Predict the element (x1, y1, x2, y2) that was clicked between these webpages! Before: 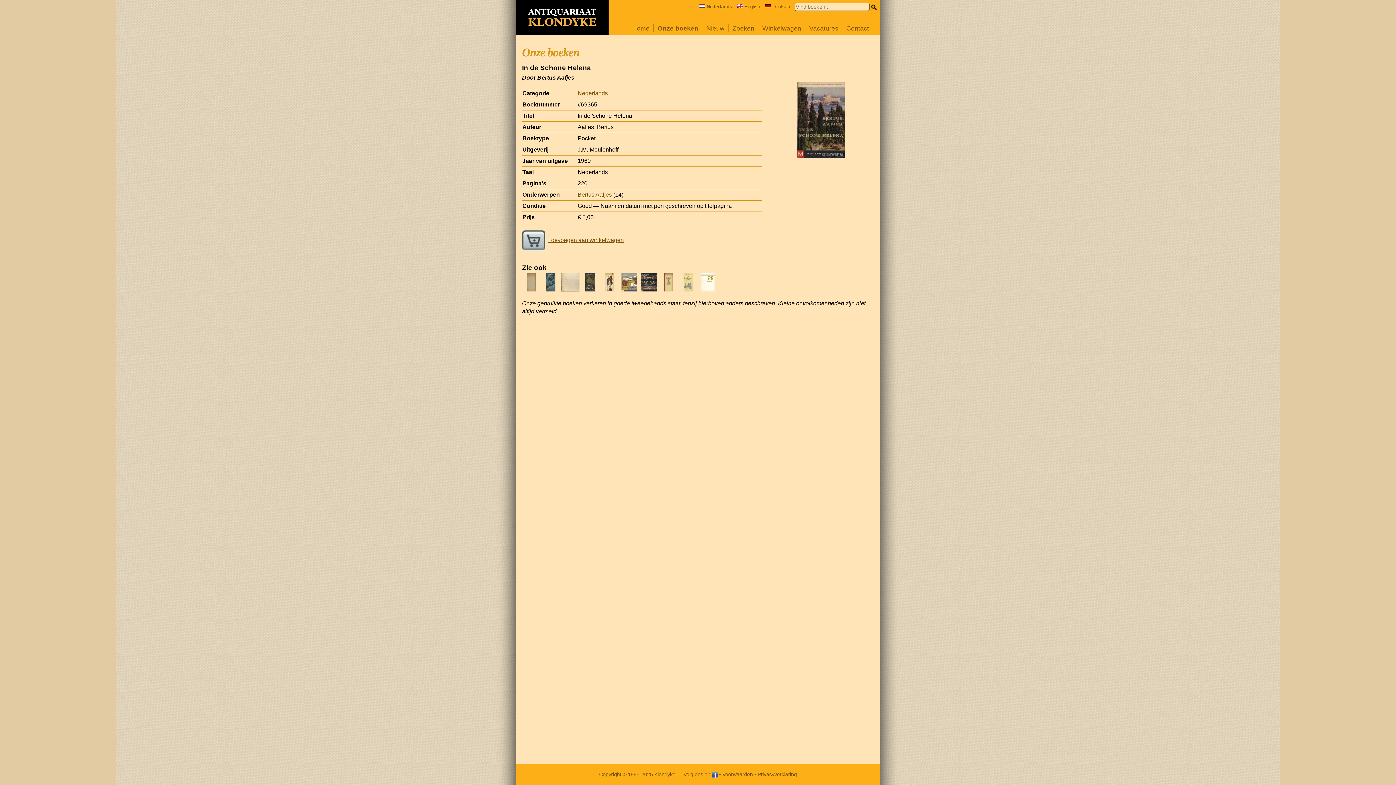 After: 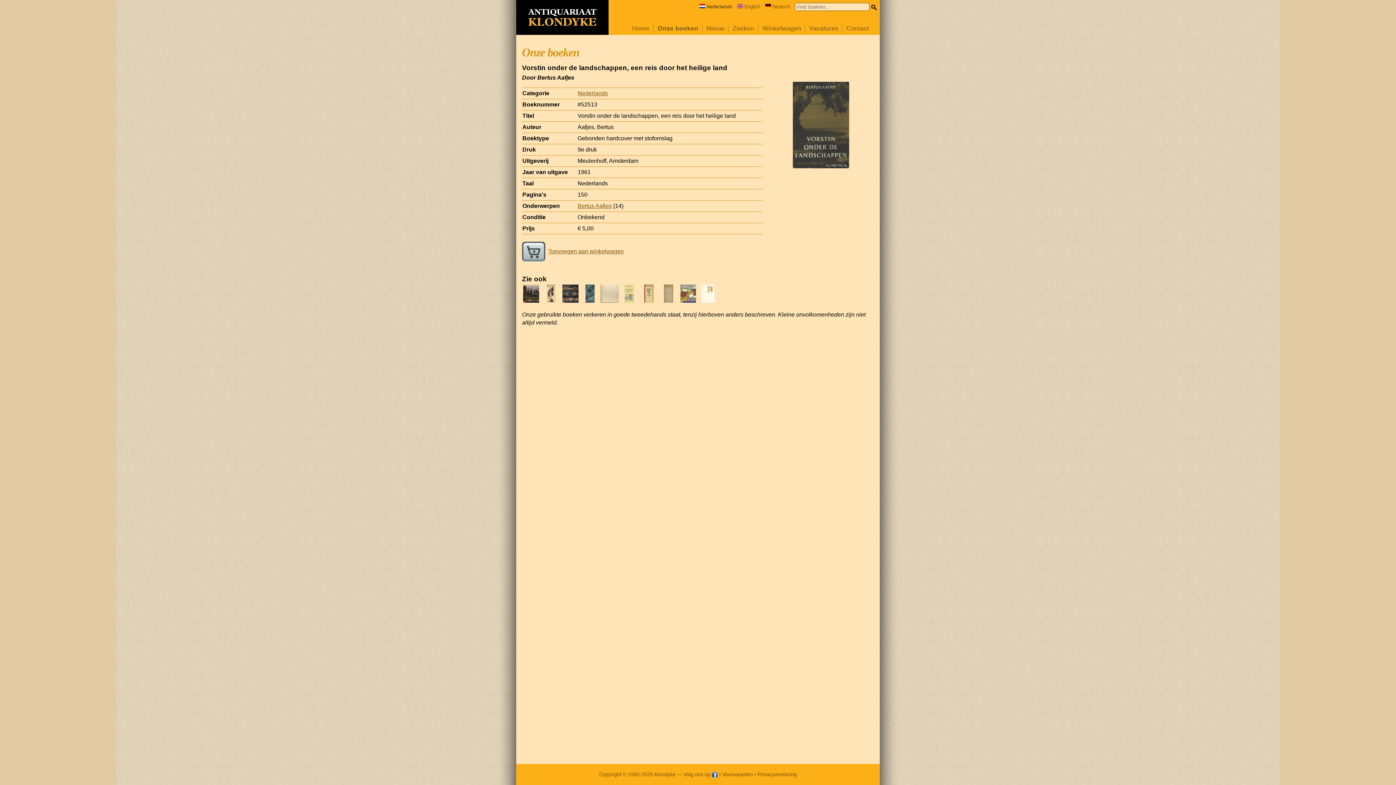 Action: bbox: (581, 286, 599, 292)